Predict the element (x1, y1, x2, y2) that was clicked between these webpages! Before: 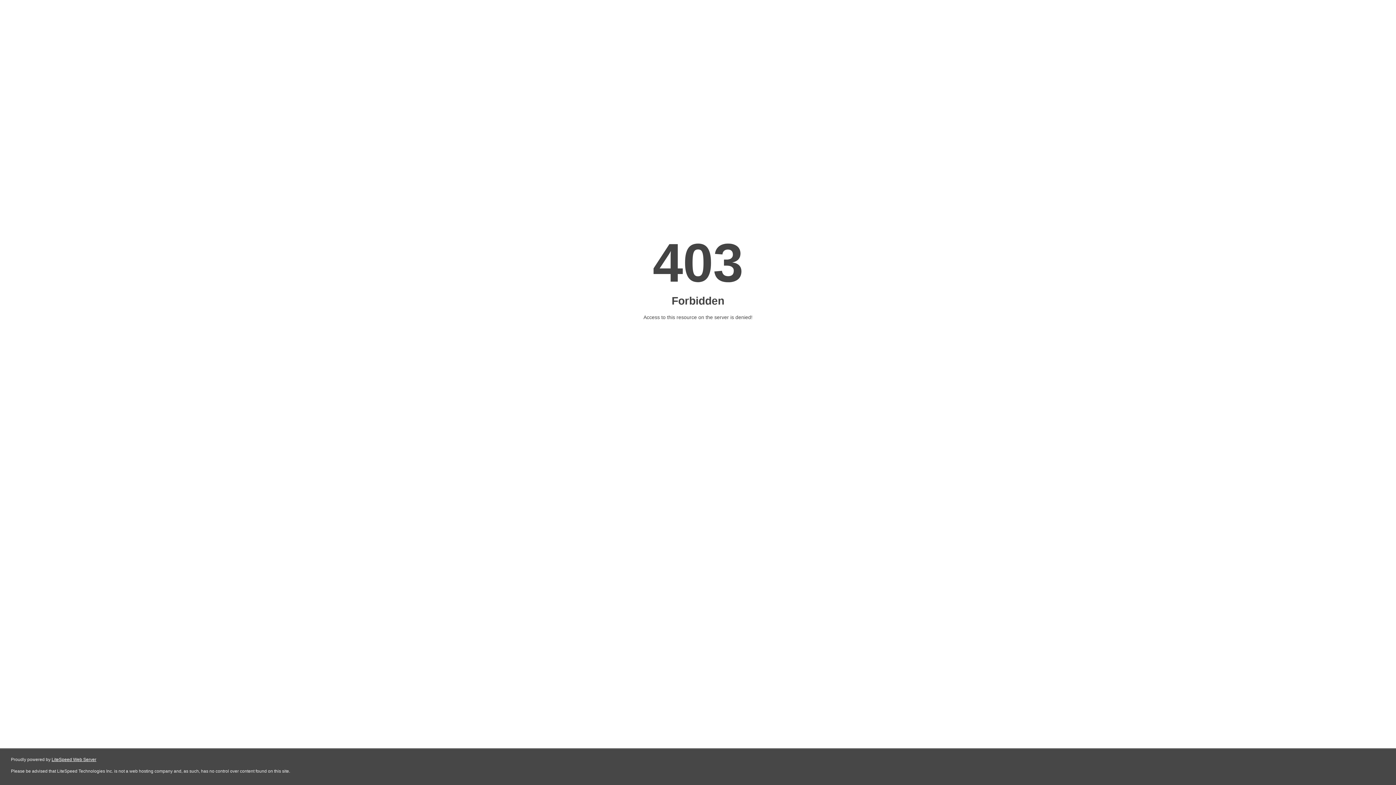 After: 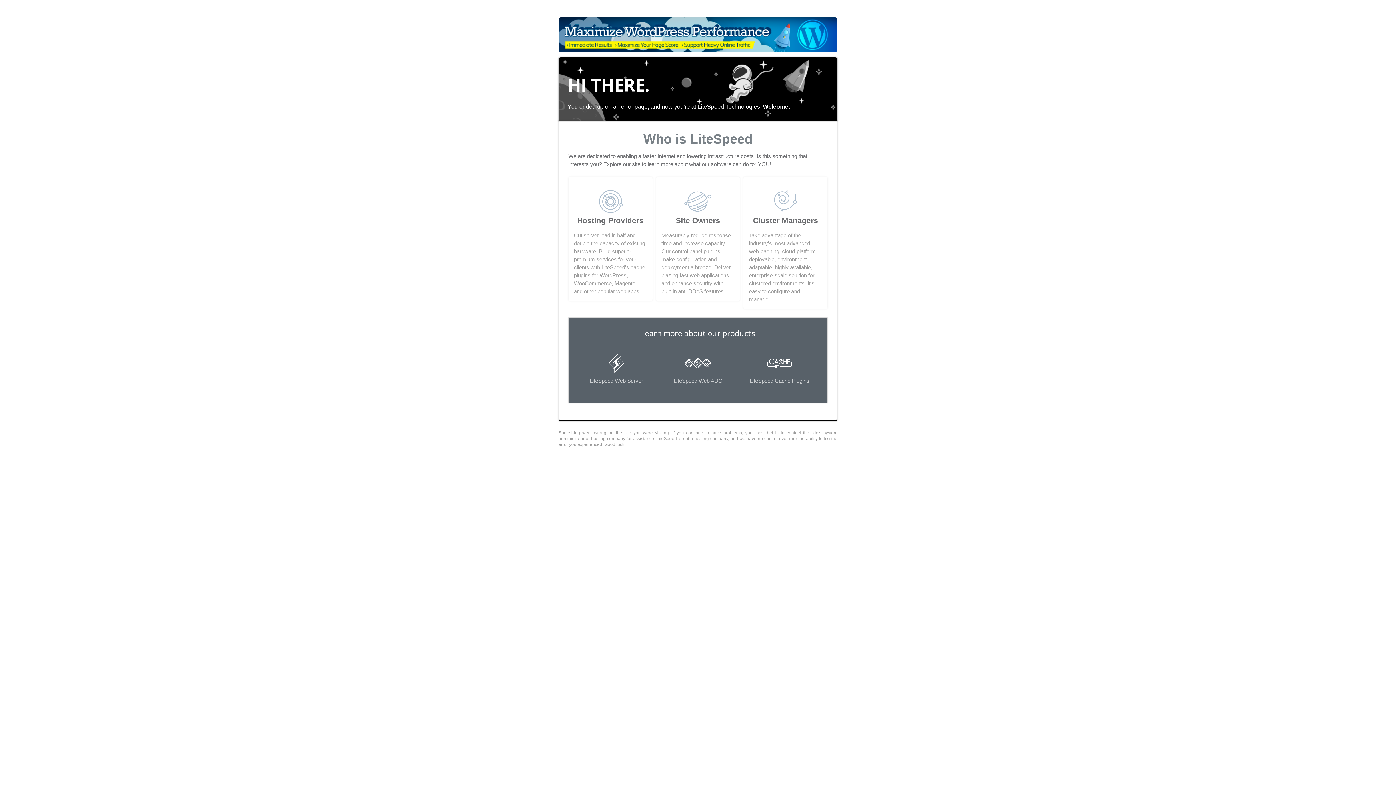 Action: label: LiteSpeed Web Server bbox: (51, 757, 96, 762)